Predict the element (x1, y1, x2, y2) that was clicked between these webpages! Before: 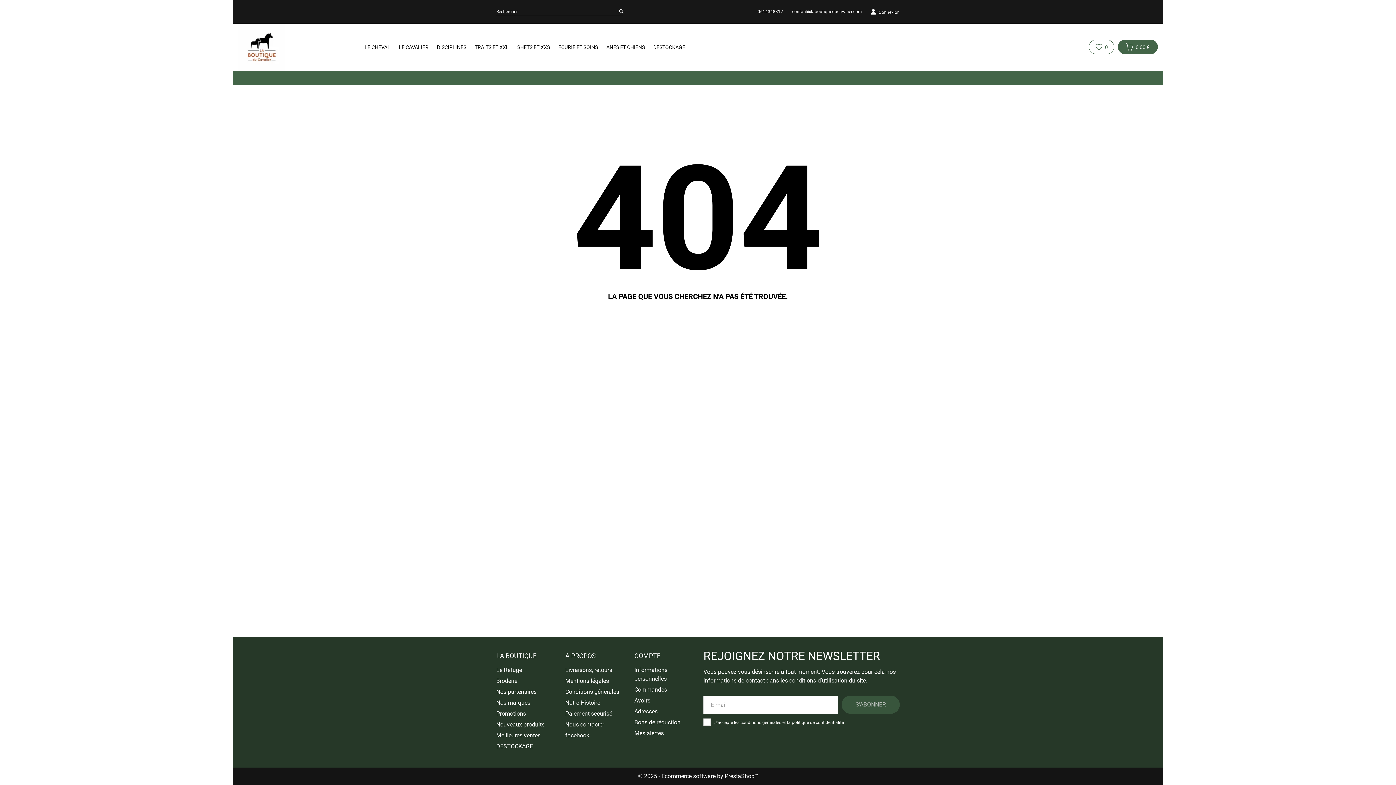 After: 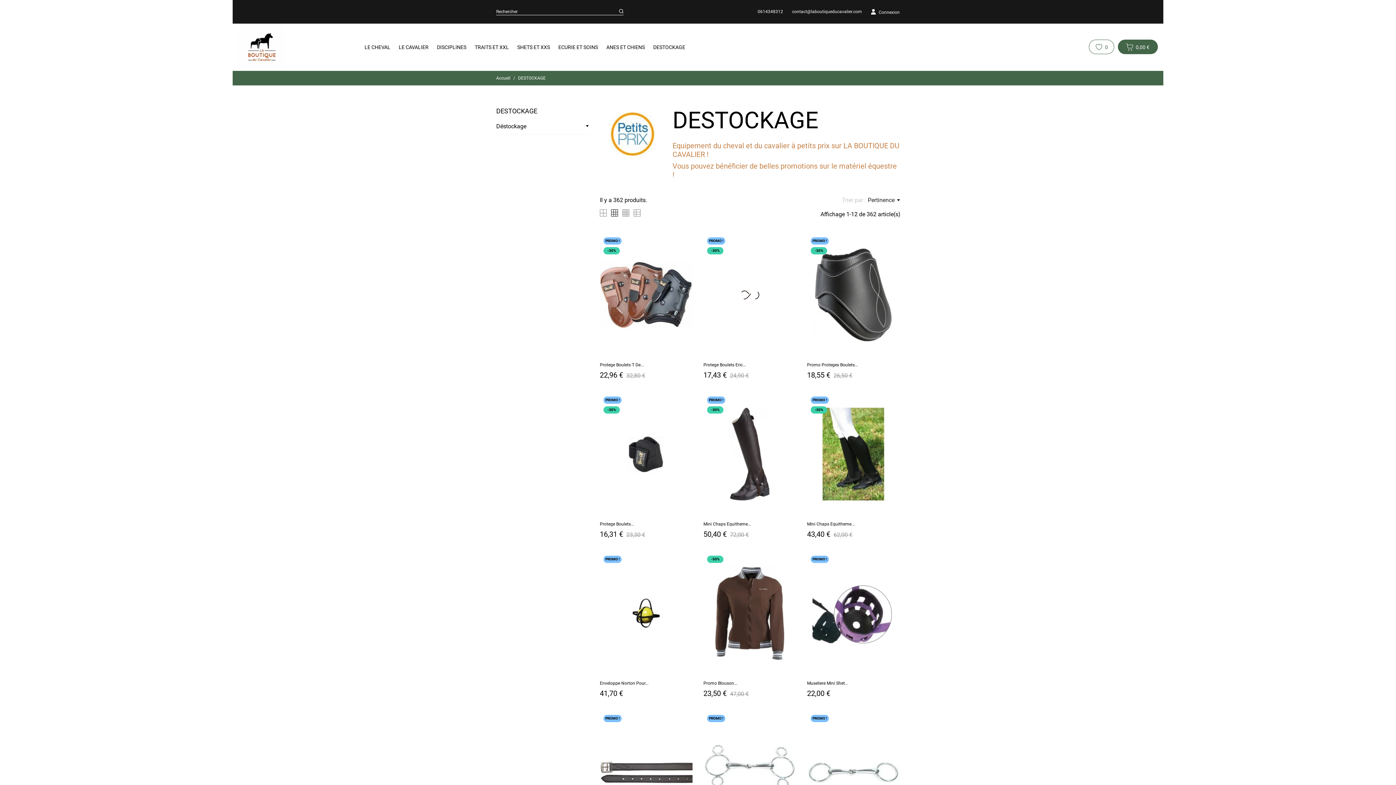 Action: label: DESTOCKAGE bbox: (496, 743, 533, 750)